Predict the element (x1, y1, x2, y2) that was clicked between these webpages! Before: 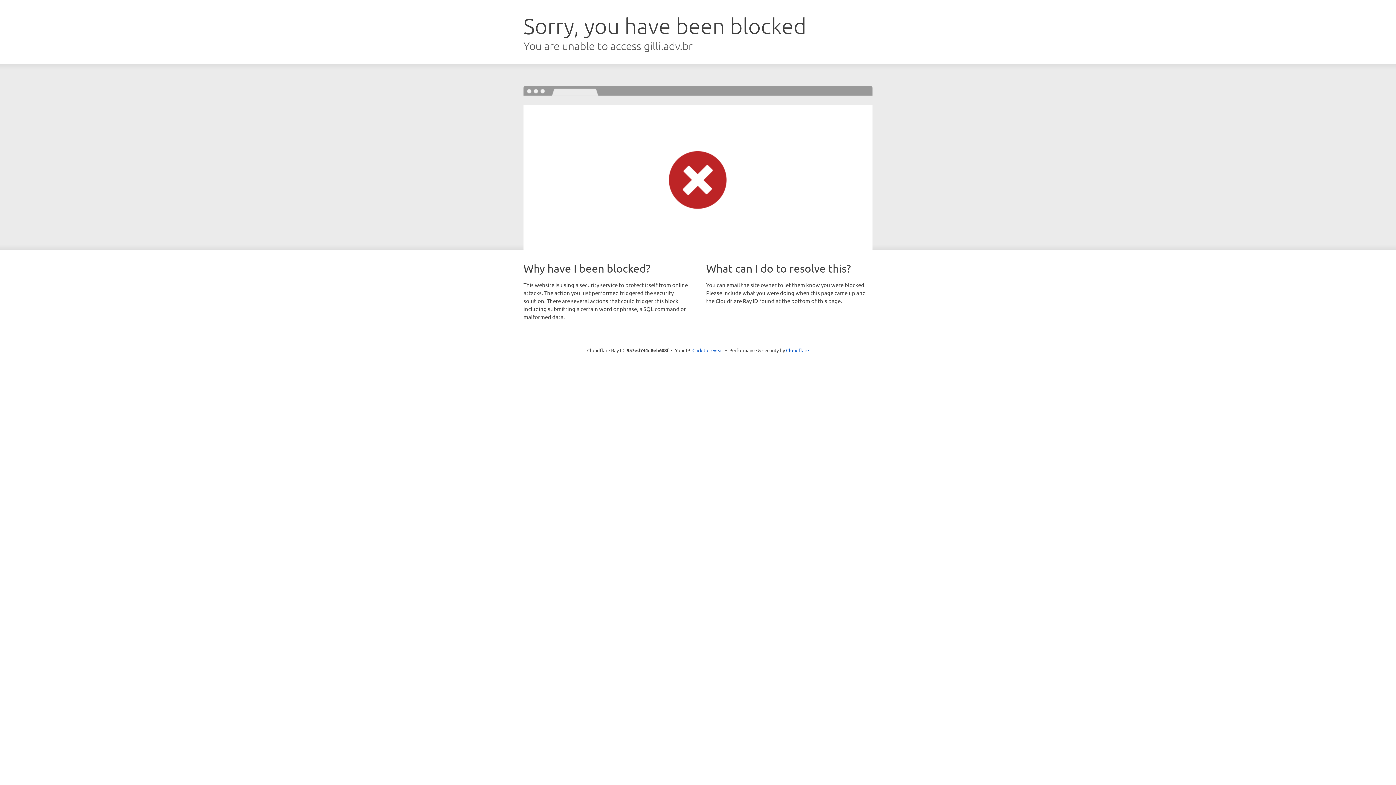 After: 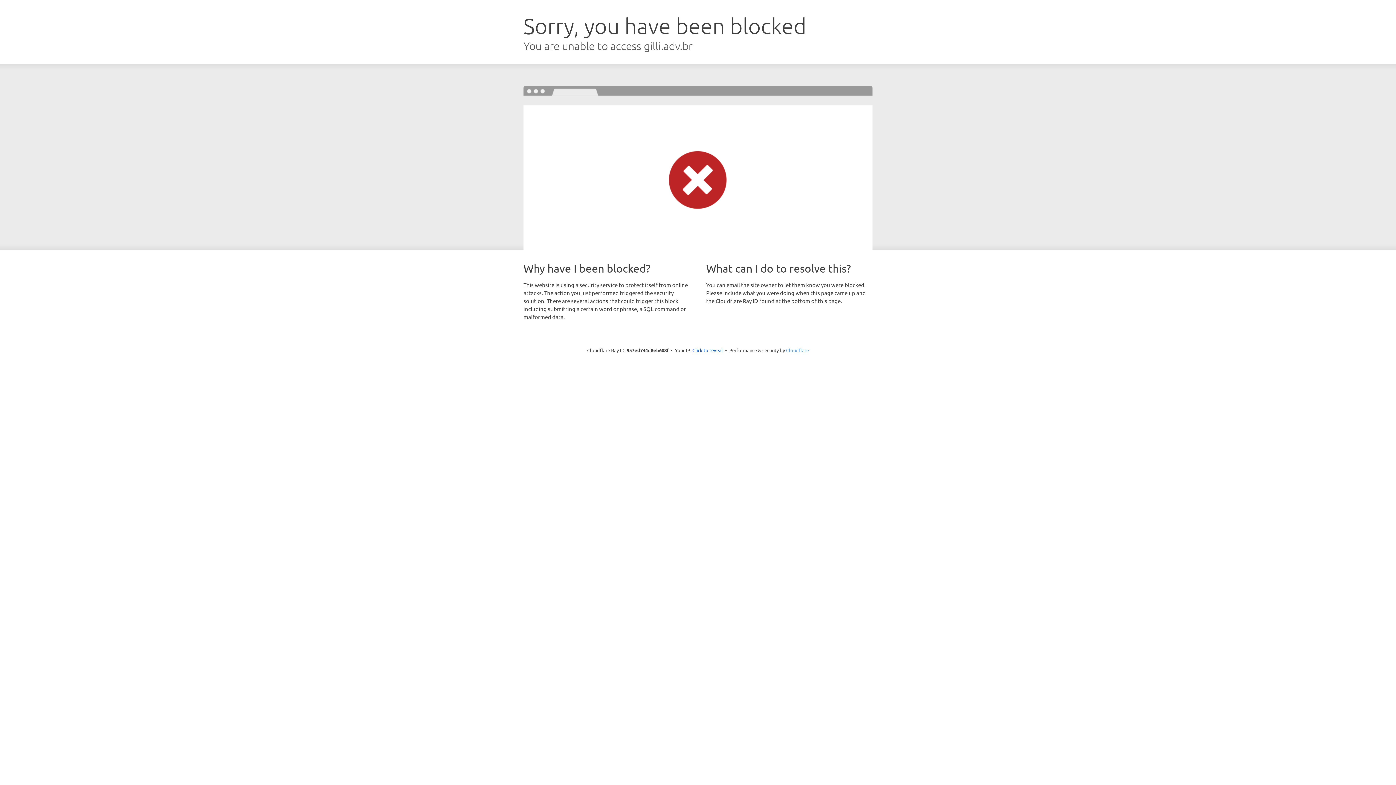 Action: label: Cloudflare bbox: (786, 347, 809, 353)